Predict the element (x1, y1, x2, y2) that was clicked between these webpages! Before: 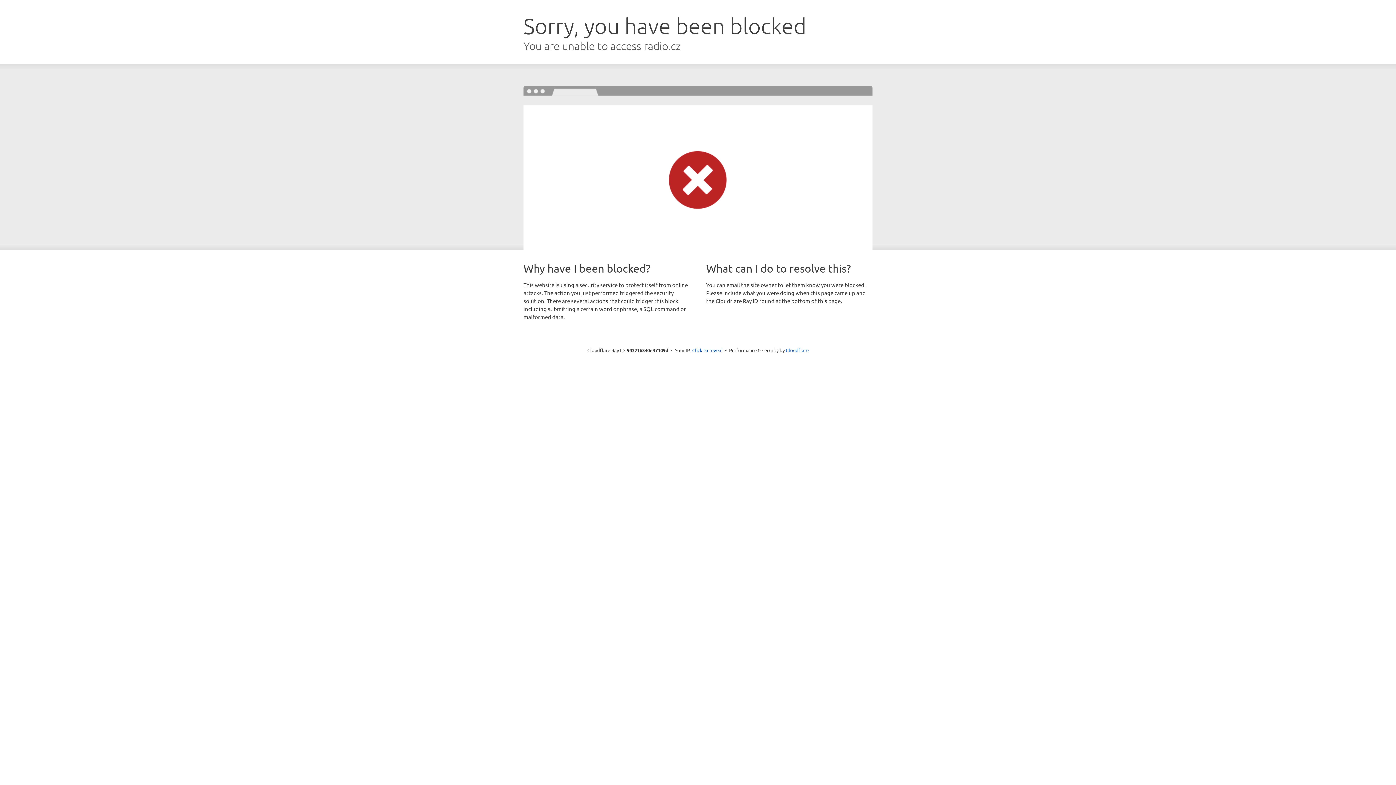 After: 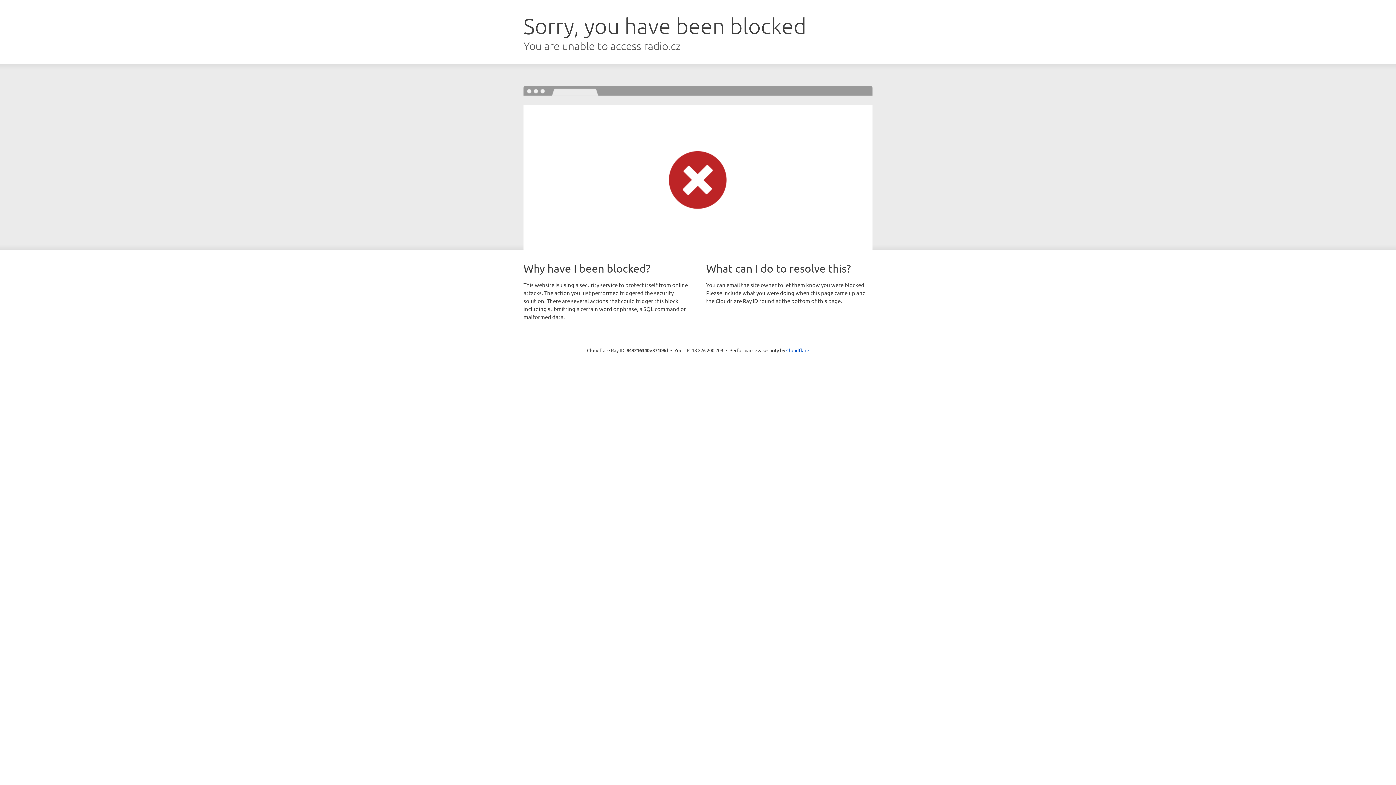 Action: bbox: (692, 346, 722, 353) label: Click to reveal